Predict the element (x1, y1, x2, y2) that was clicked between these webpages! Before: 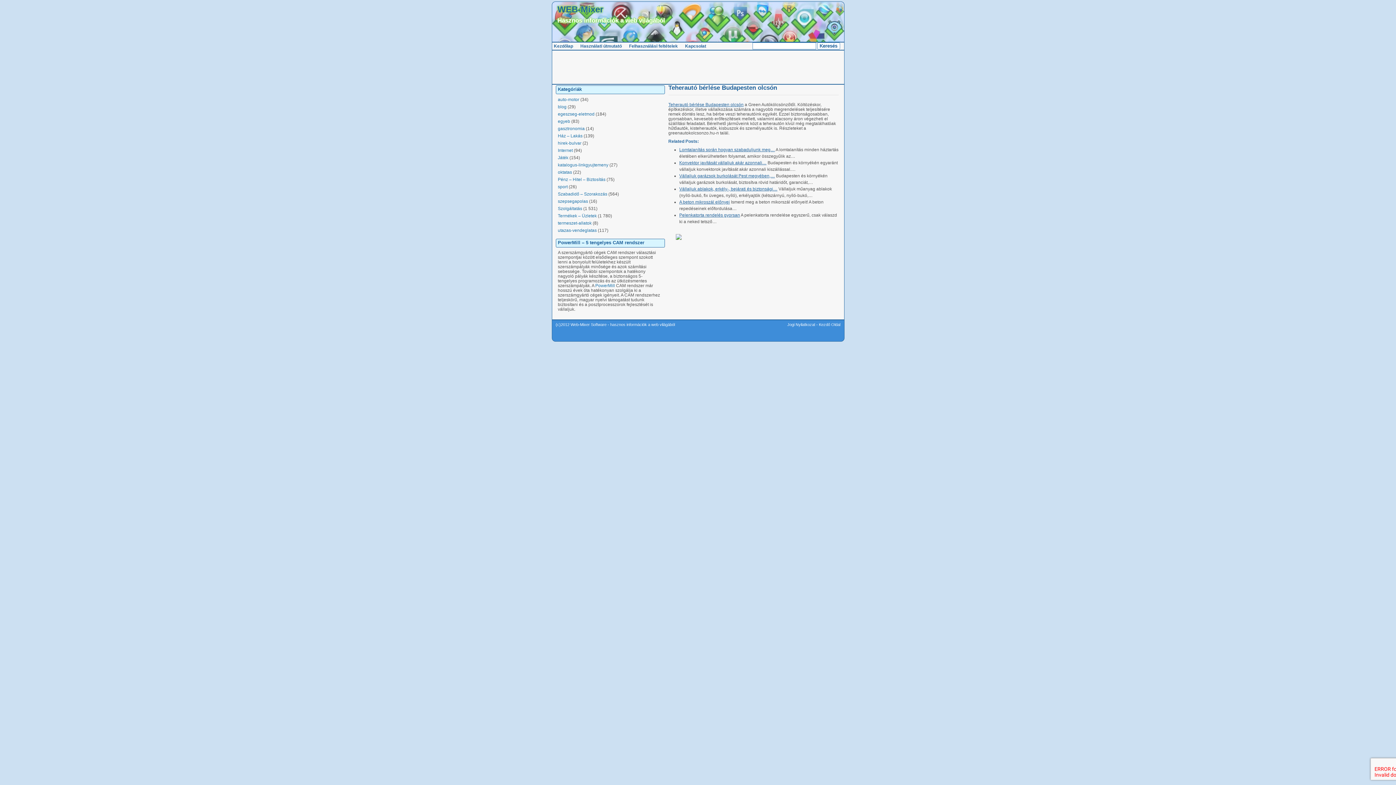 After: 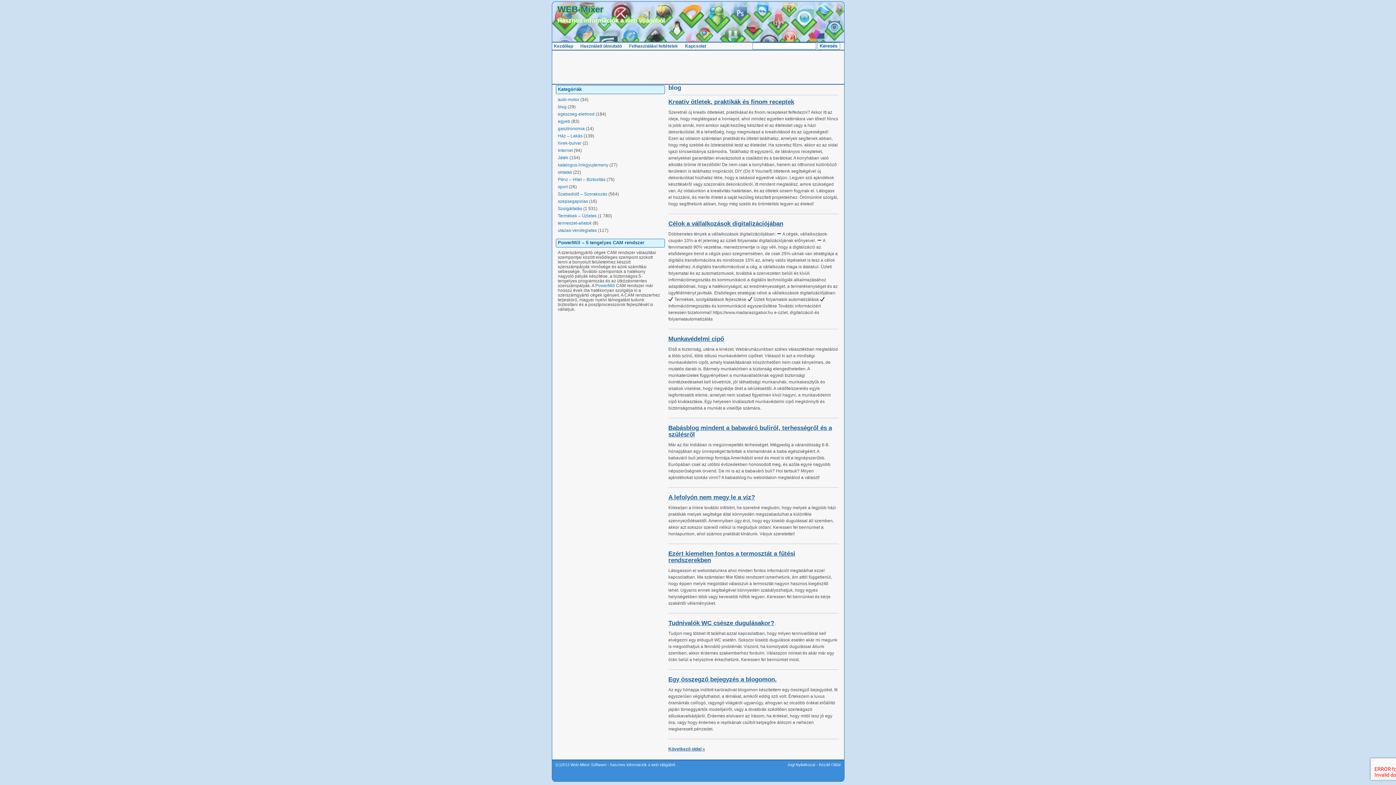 Action: bbox: (558, 104, 566, 109) label: blog